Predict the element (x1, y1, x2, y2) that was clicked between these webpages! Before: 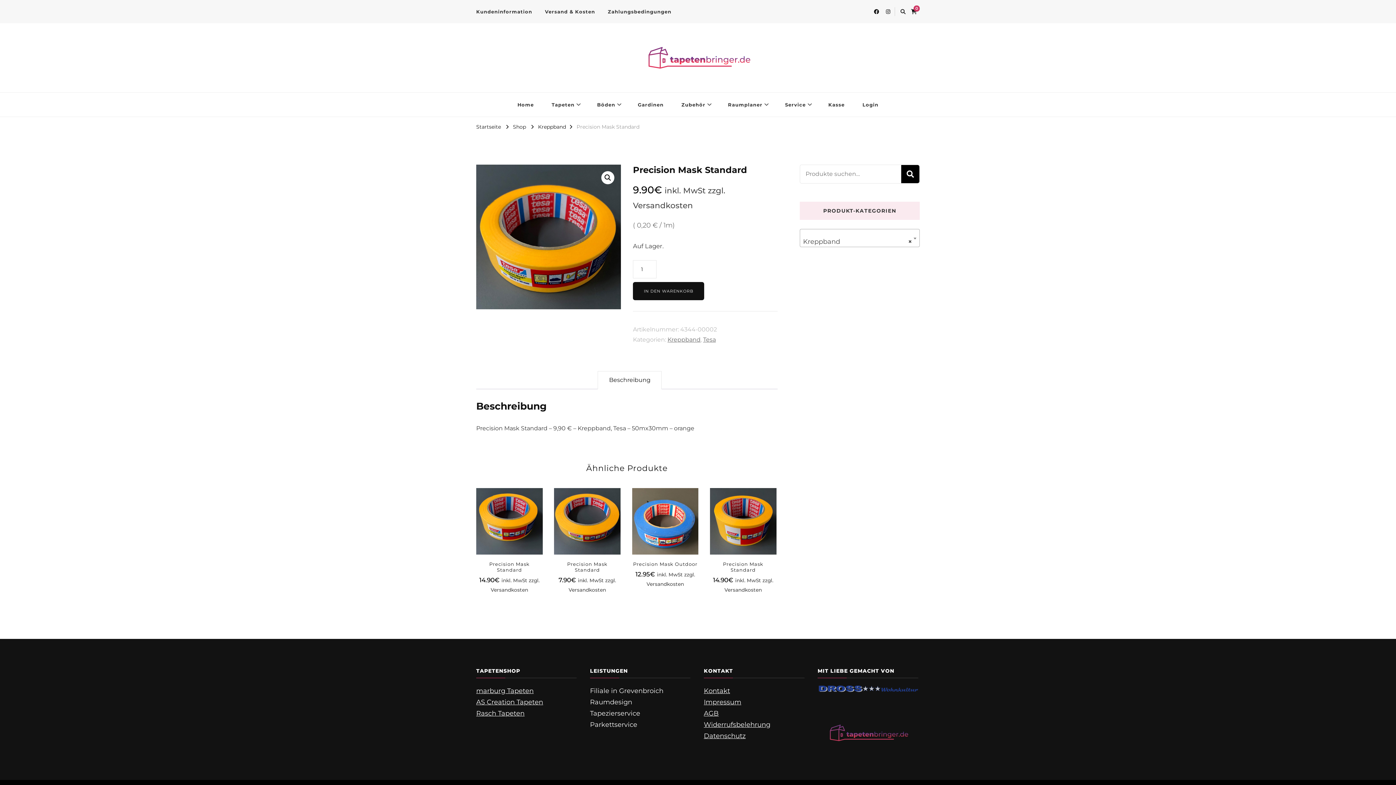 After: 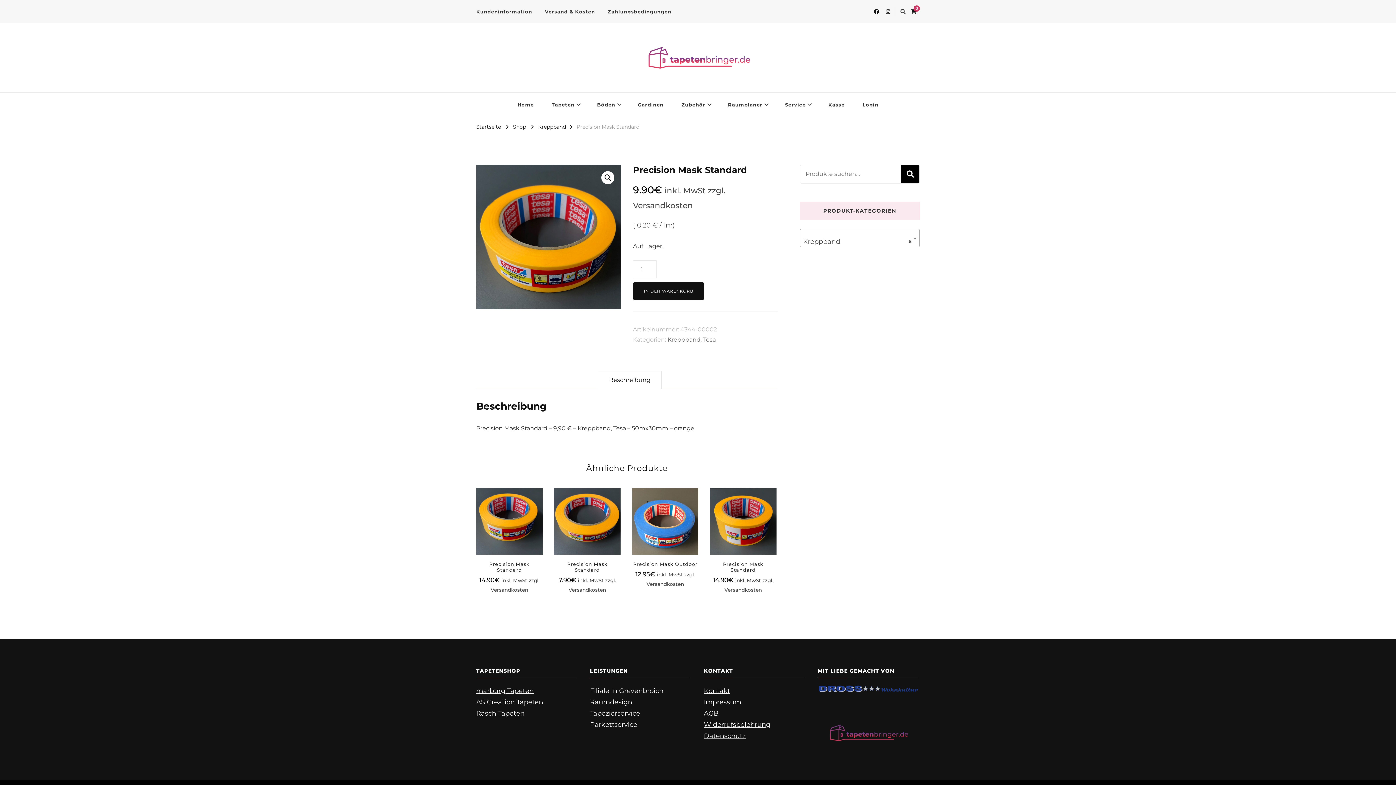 Action: label: Beschreibung bbox: (598, 371, 661, 389)